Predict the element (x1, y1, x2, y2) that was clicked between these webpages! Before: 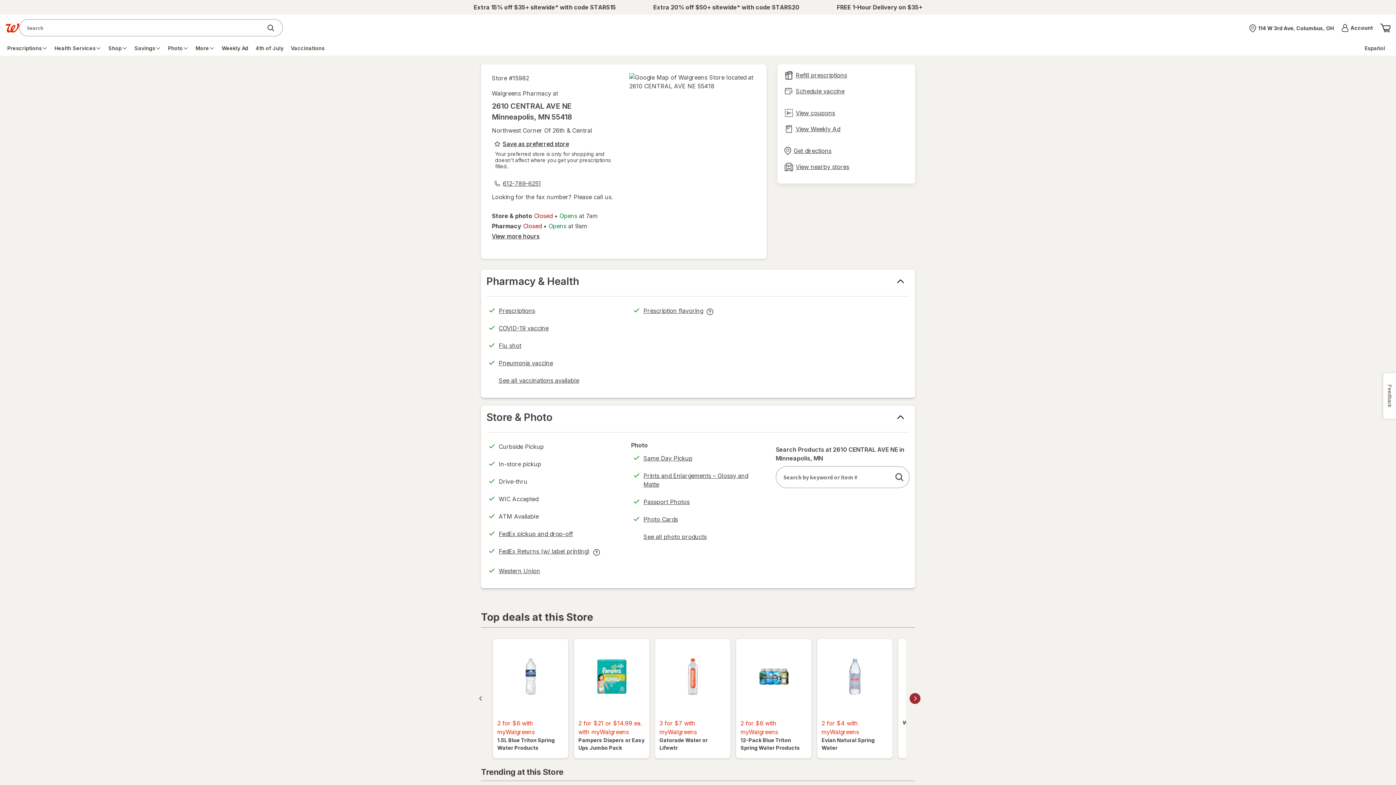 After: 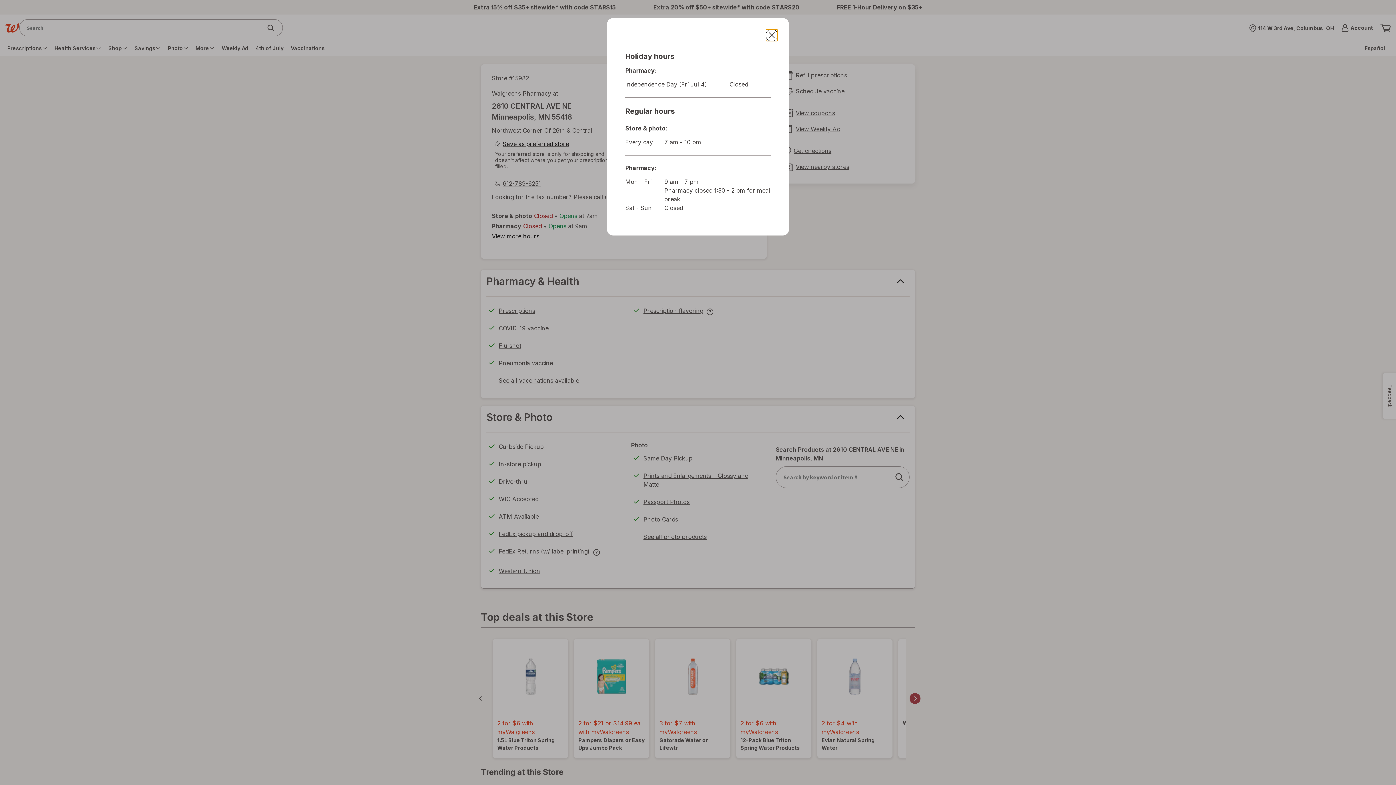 Action: label: view more hours. opens simulated dialog bbox: (492, 232, 539, 240)